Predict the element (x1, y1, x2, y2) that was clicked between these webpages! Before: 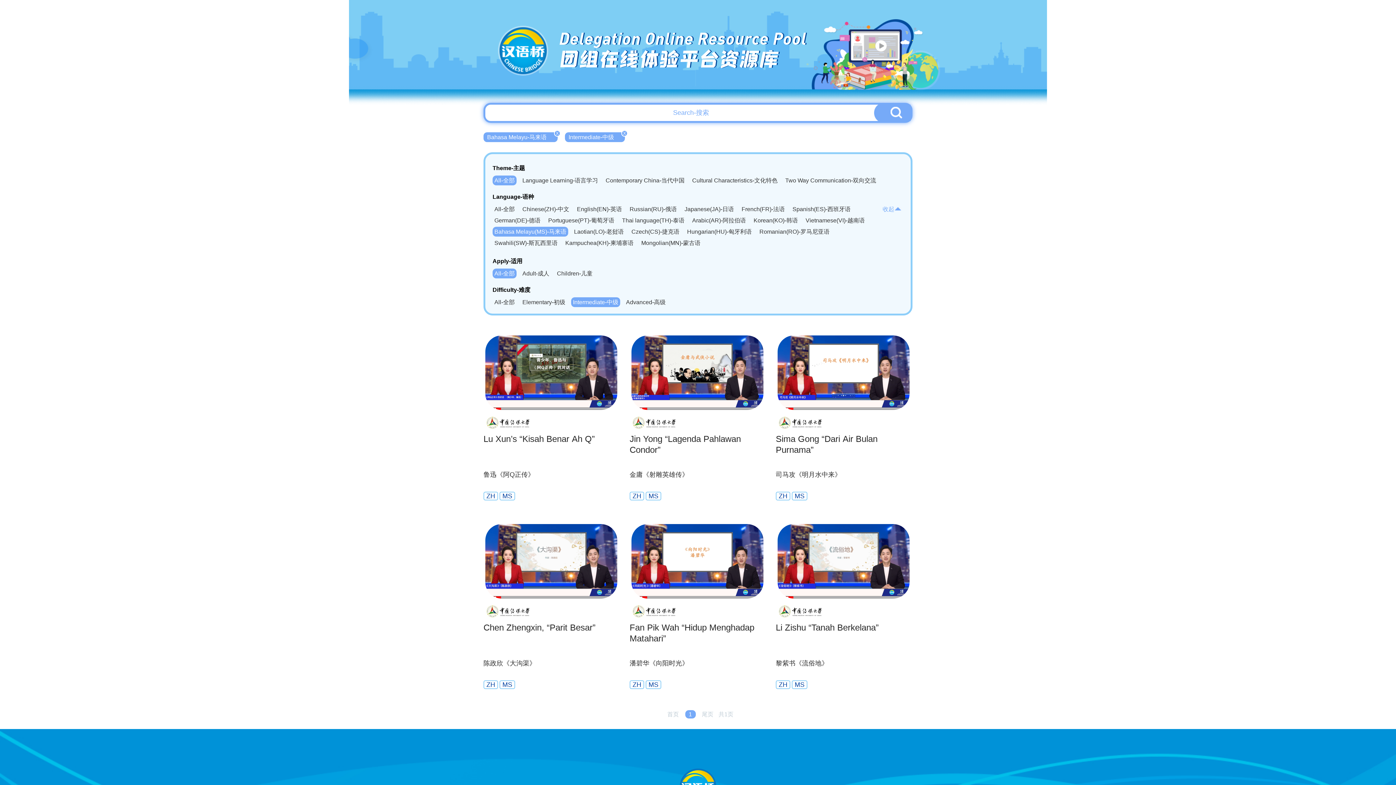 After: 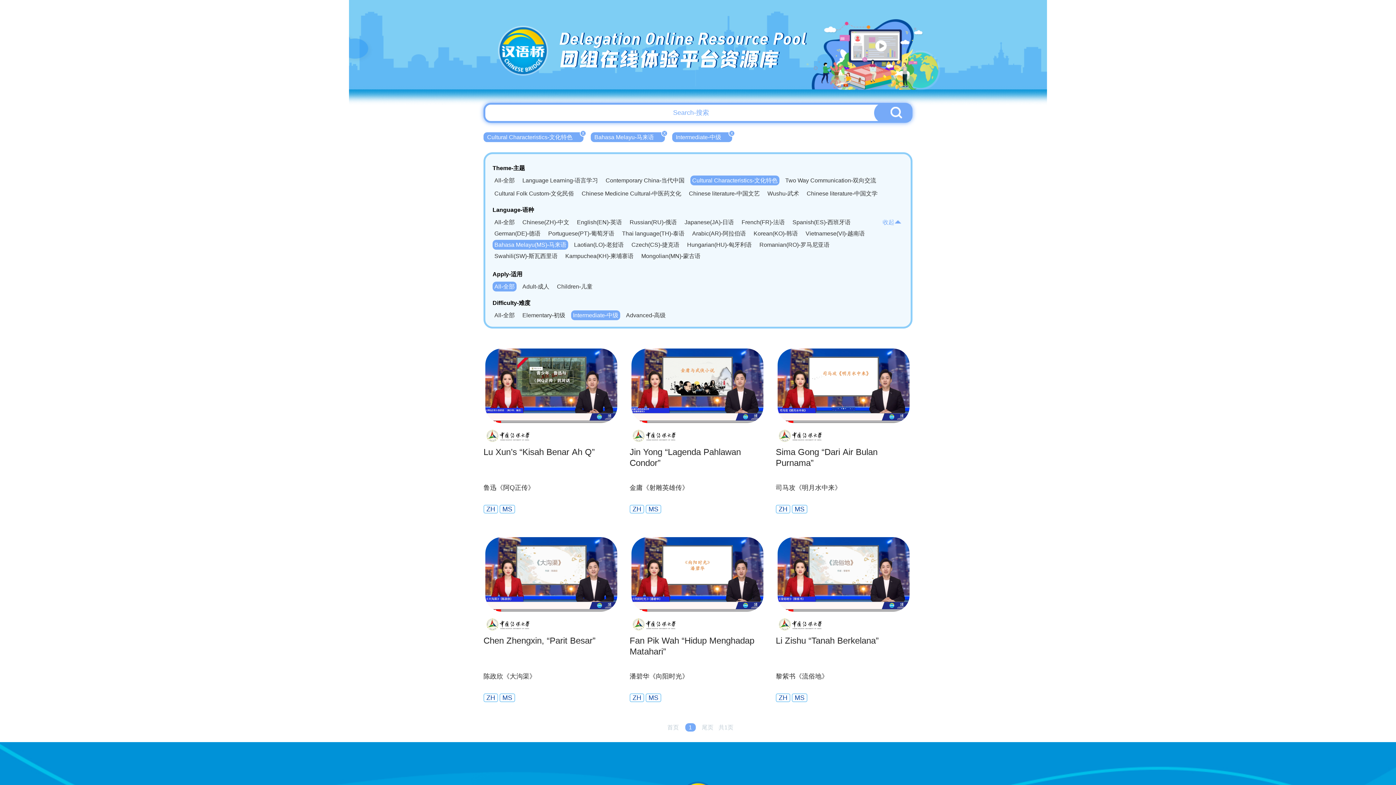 Action: bbox: (690, 175, 779, 185) label: Cultural Characteristics-文化特色